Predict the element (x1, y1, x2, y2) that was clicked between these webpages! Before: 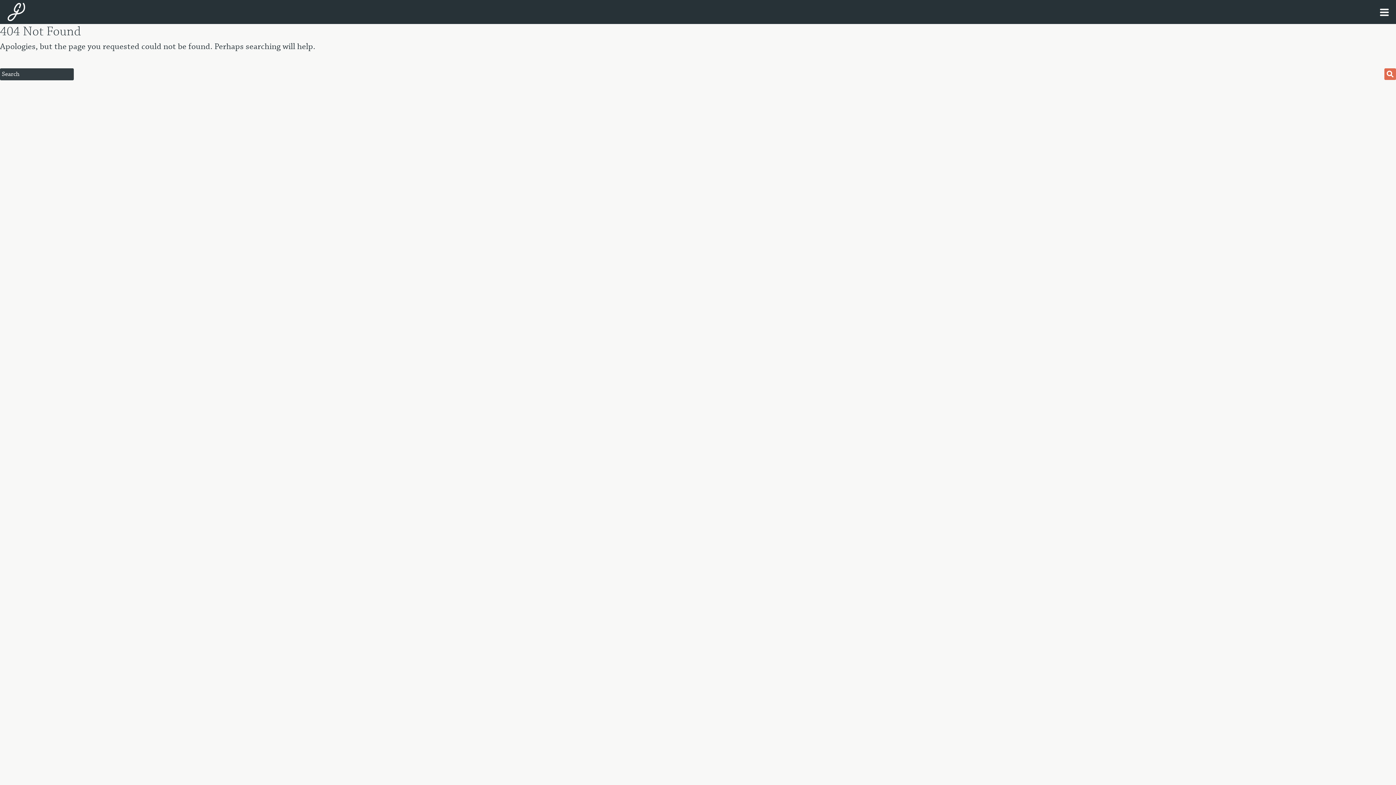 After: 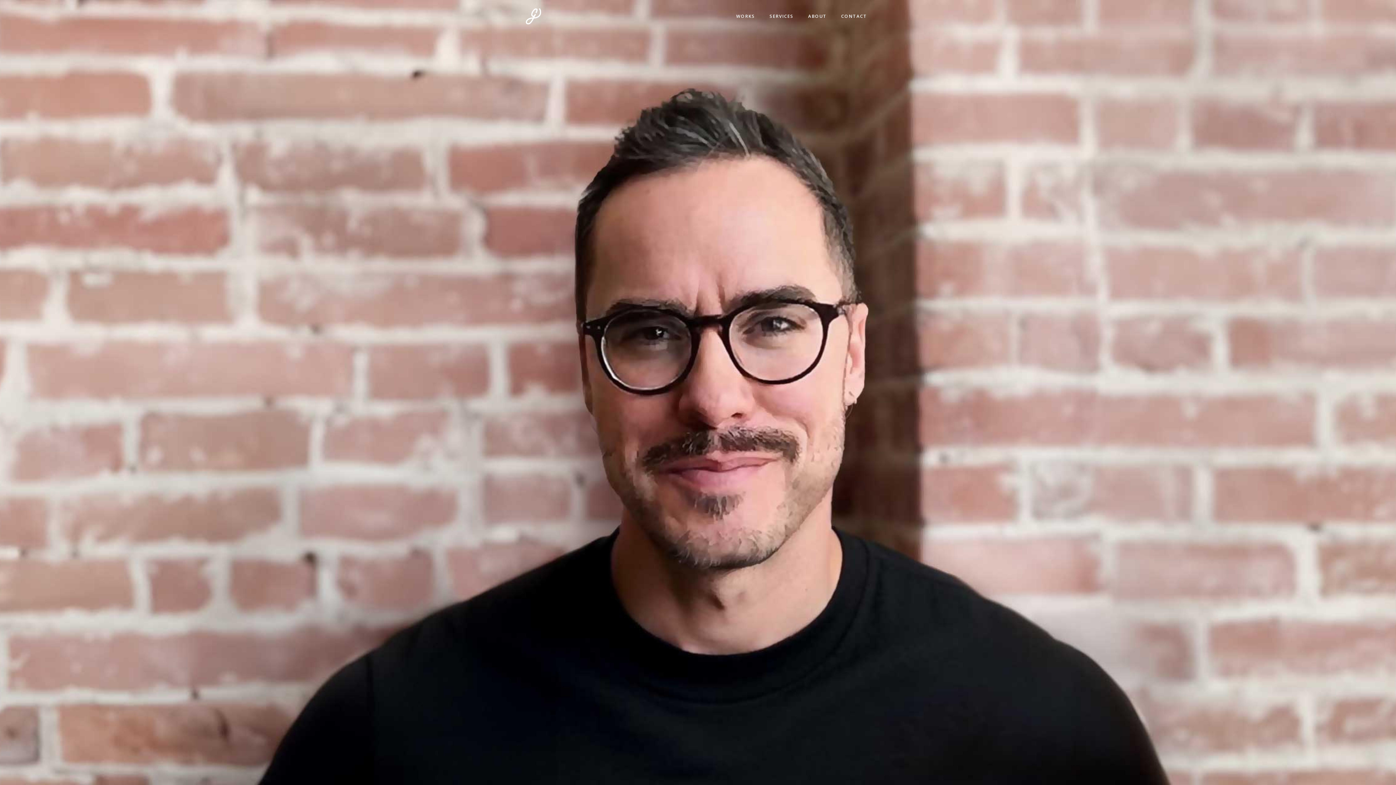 Action: bbox: (7, 2, 25, 21)